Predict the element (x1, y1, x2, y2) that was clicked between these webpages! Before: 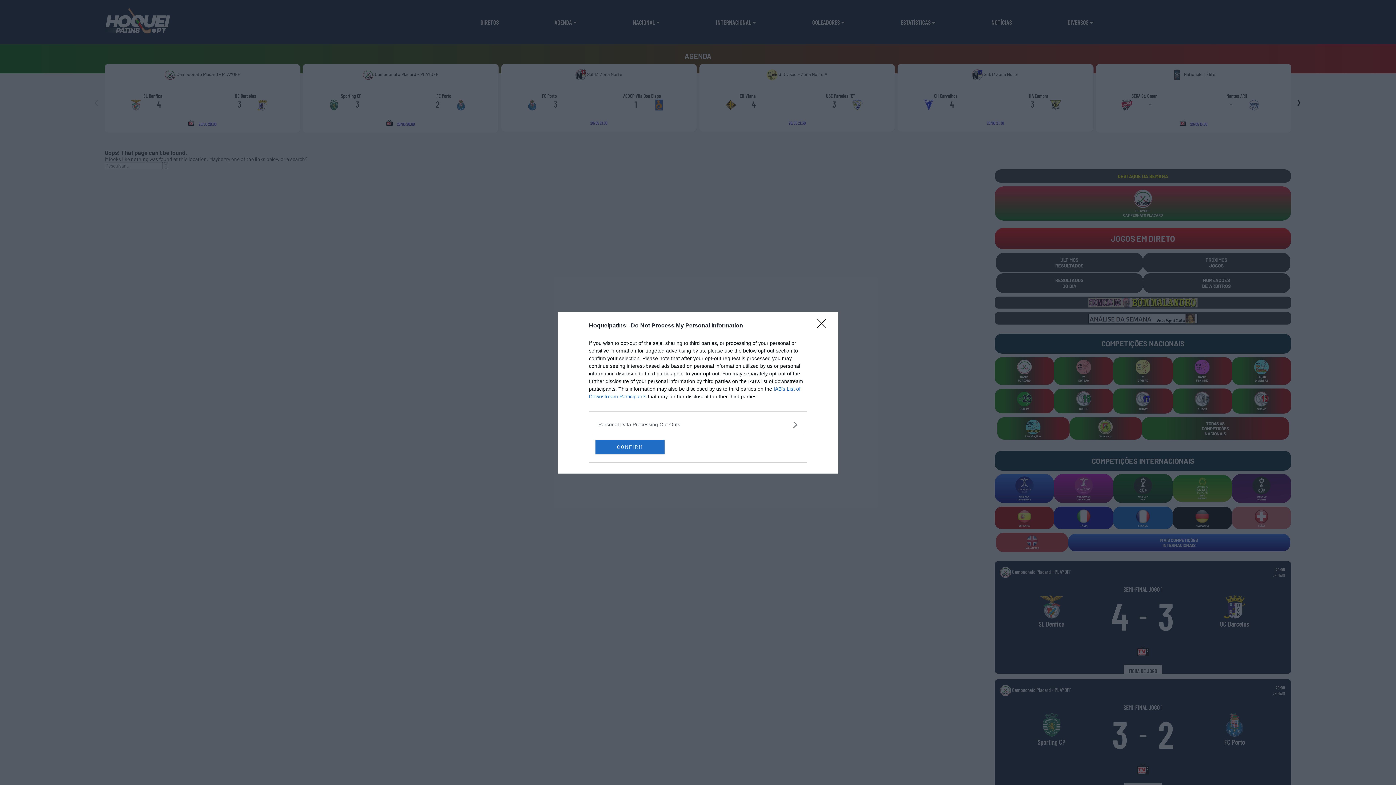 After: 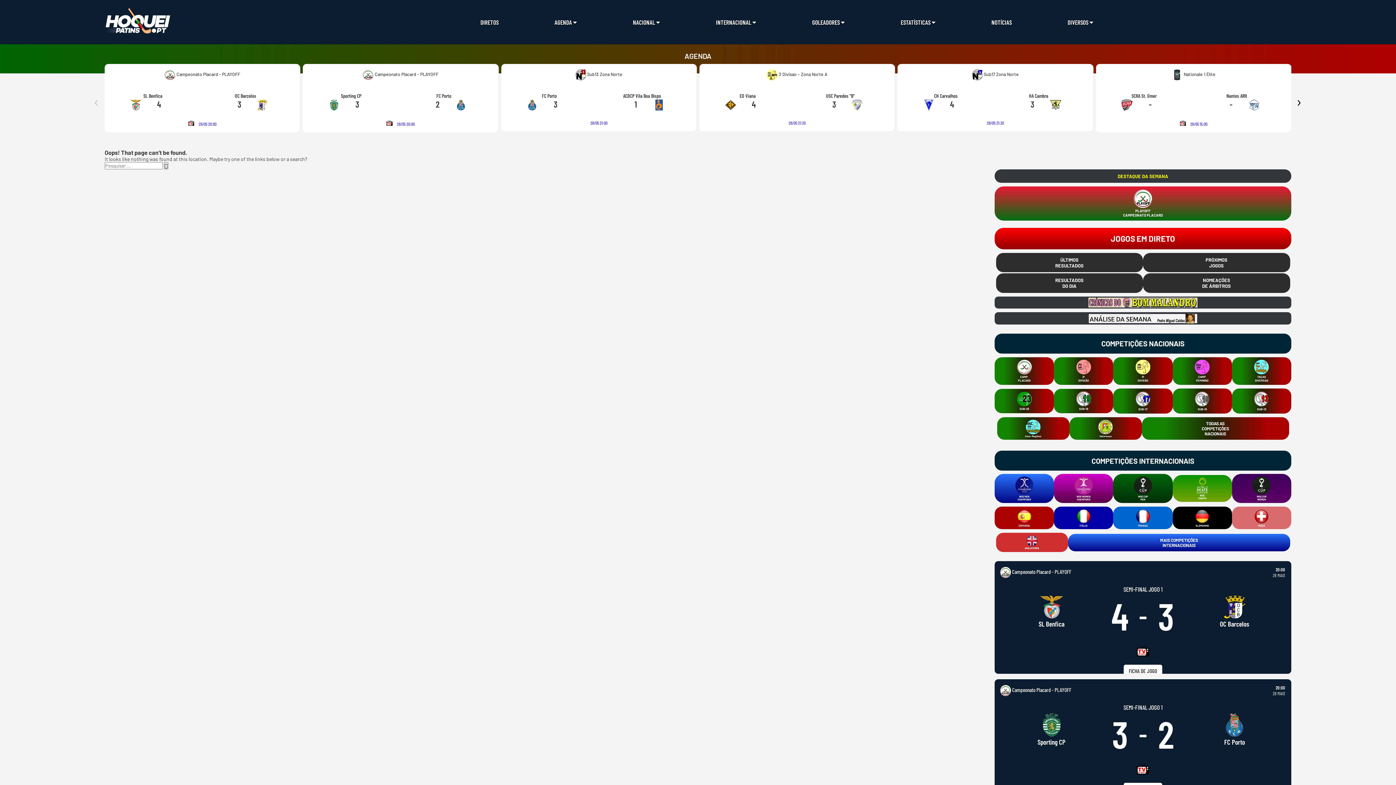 Action: label: CONFIRM bbox: (595, 439, 664, 454)